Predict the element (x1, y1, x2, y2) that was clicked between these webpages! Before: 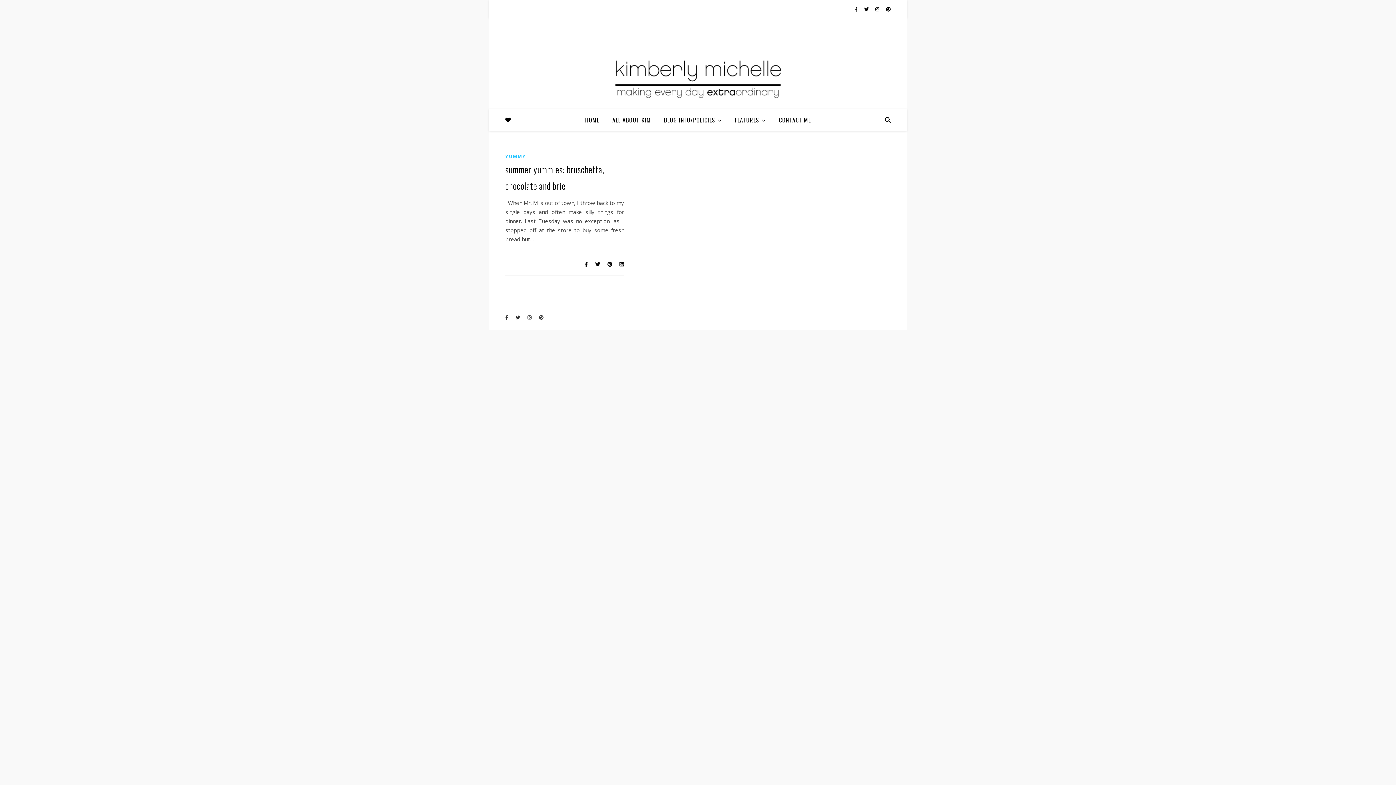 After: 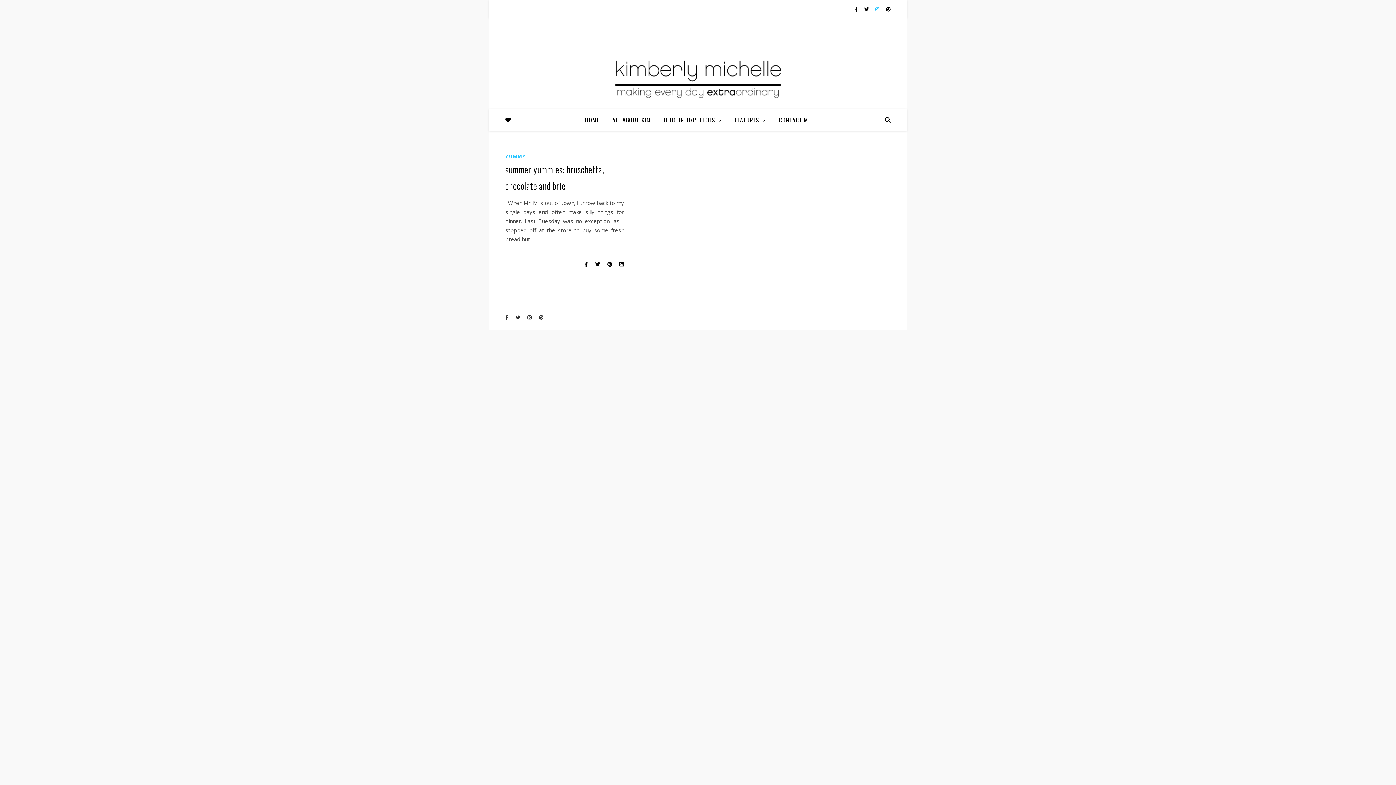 Action: label: instagram bbox: (875, 5, 880, 12)